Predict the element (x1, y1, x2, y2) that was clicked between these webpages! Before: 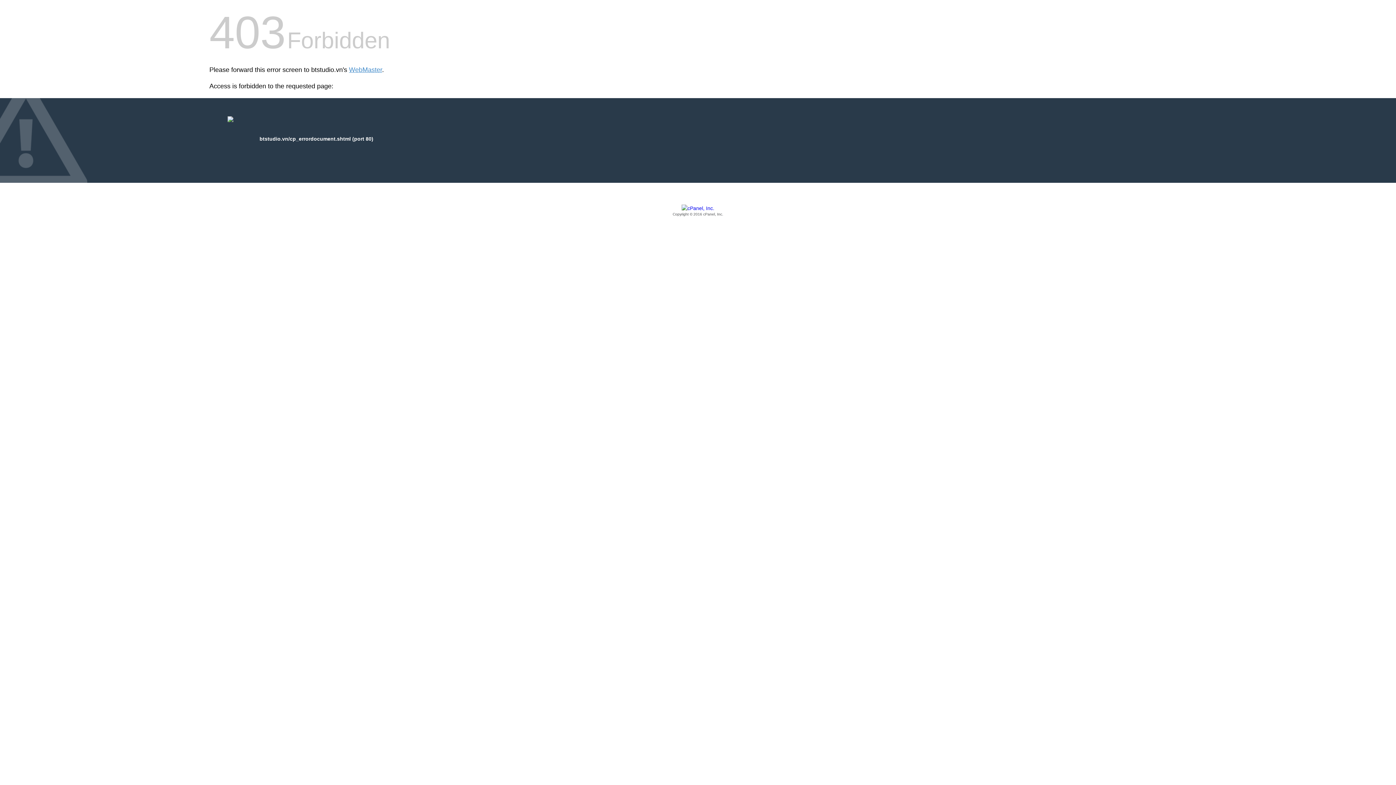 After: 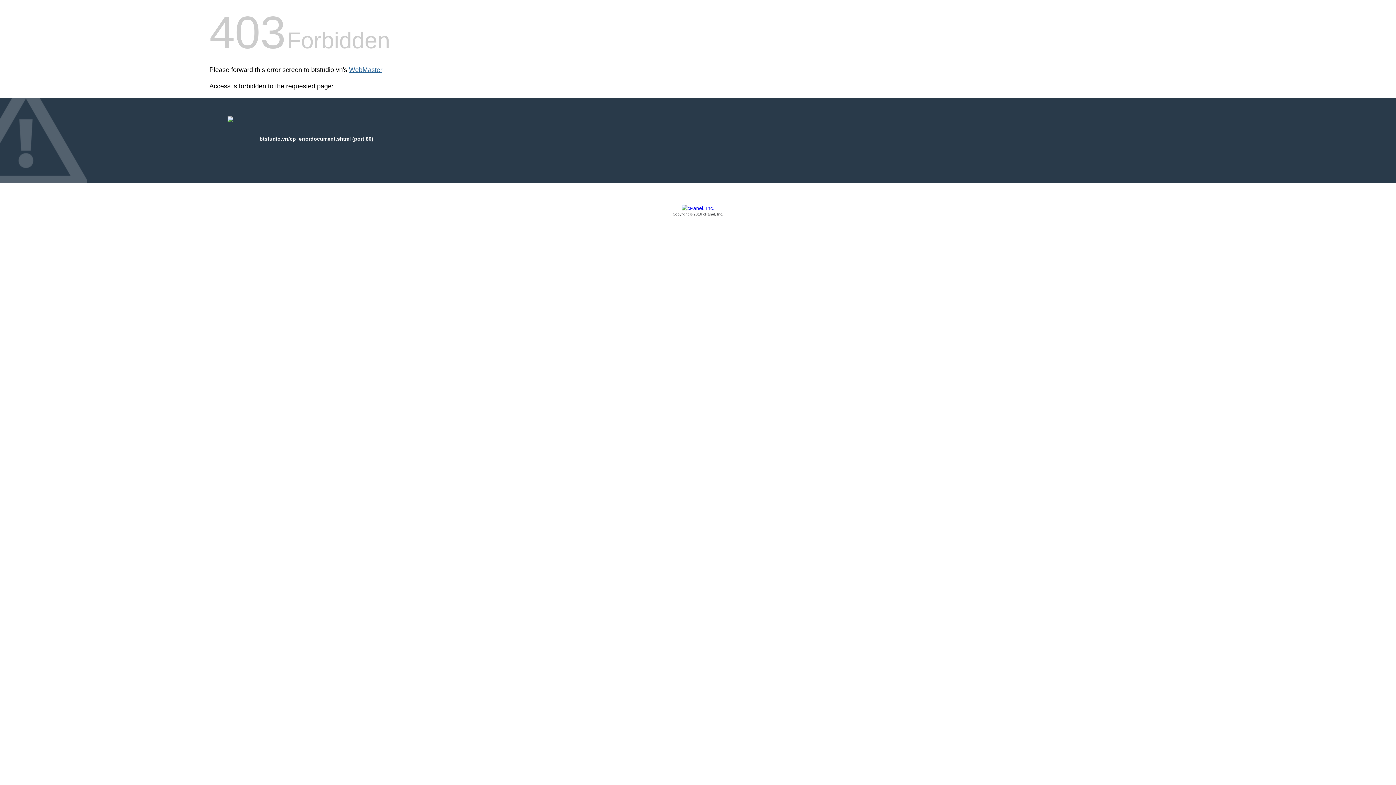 Action: bbox: (349, 66, 382, 73) label: WebMaster